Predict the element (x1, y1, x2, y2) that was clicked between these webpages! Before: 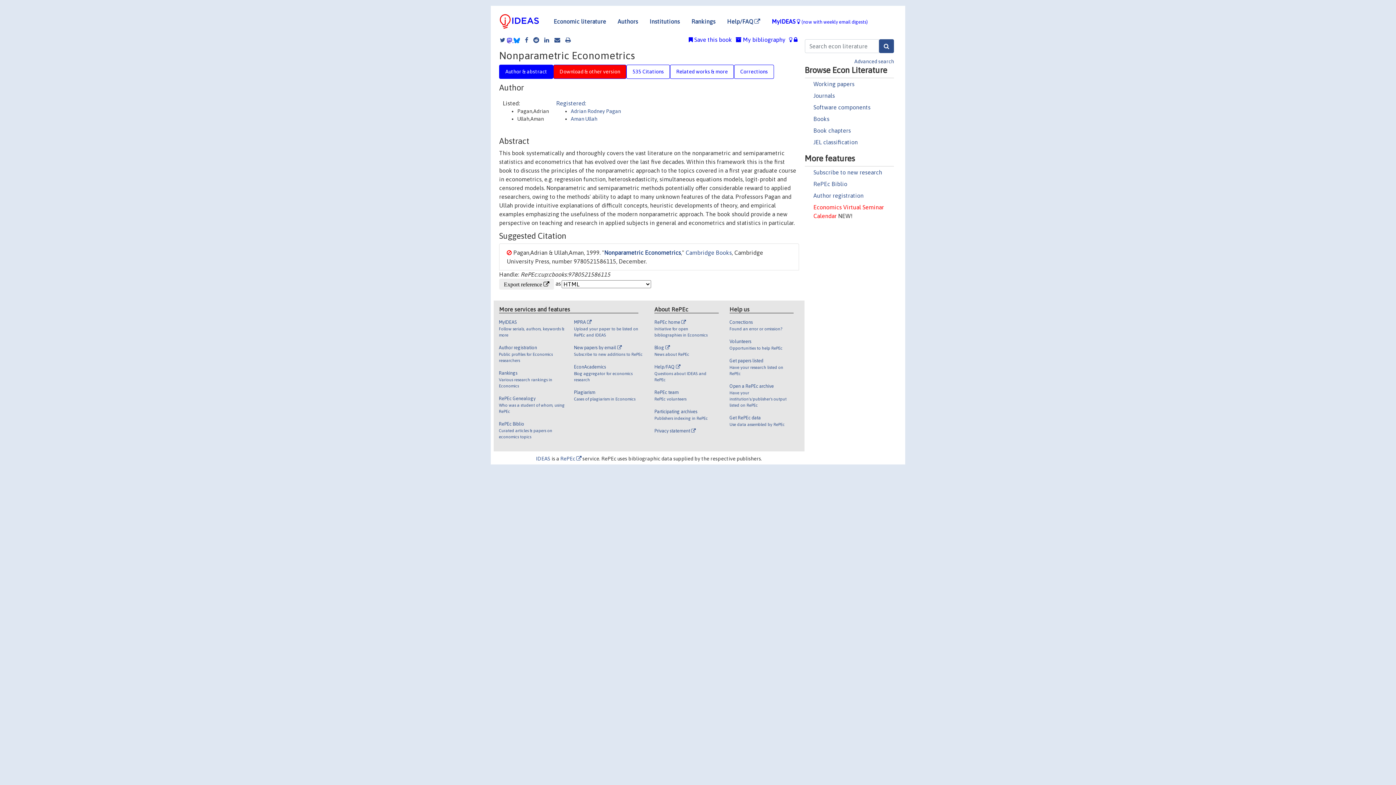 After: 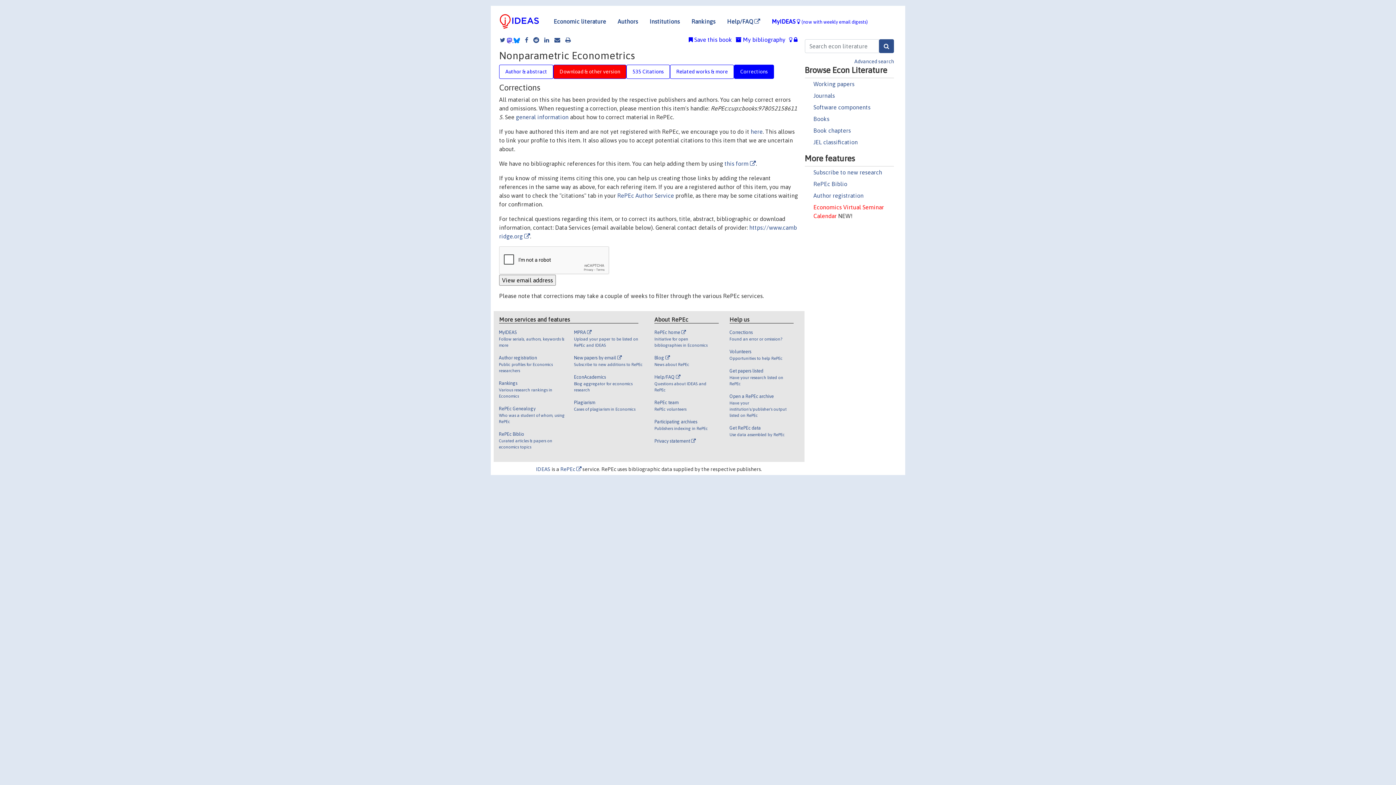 Action: bbox: (734, 64, 774, 78) label: Corrections